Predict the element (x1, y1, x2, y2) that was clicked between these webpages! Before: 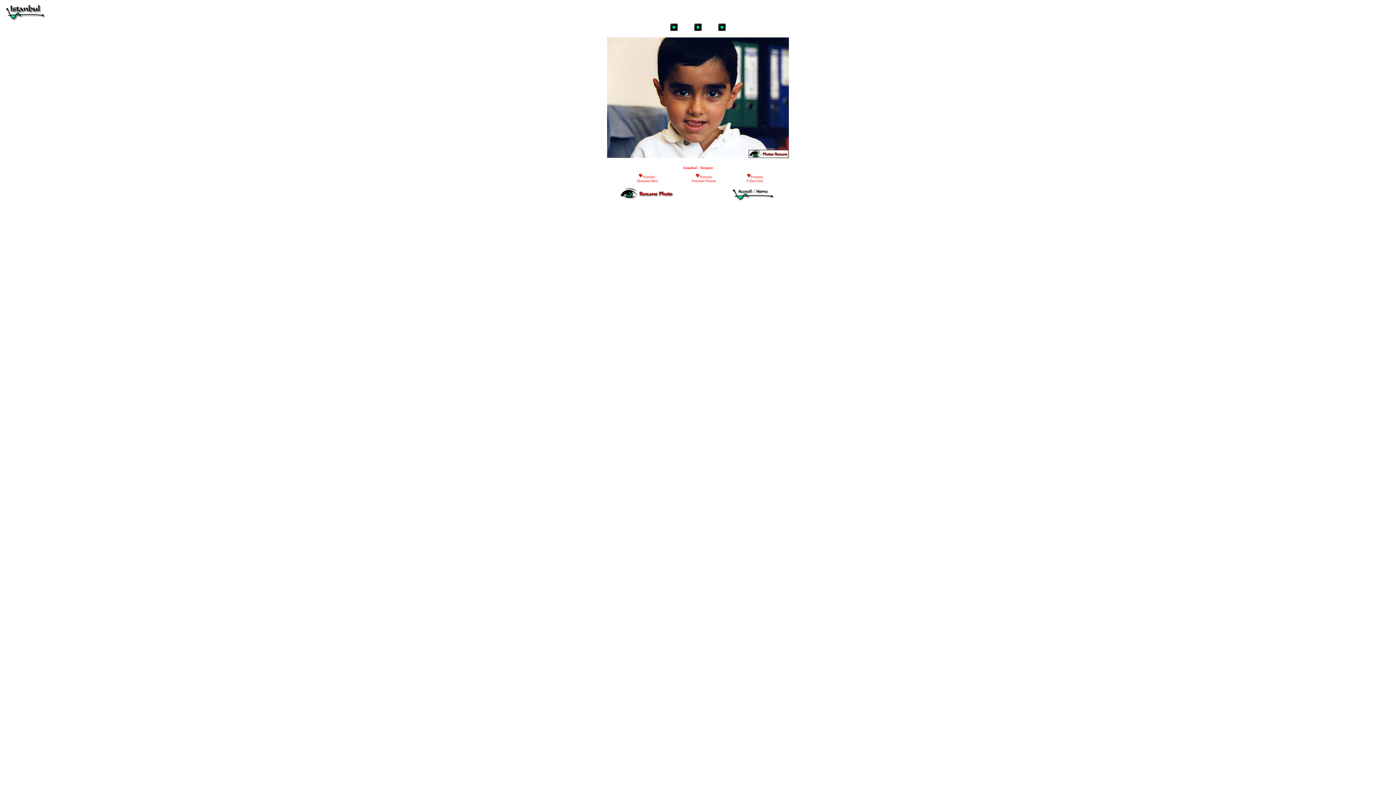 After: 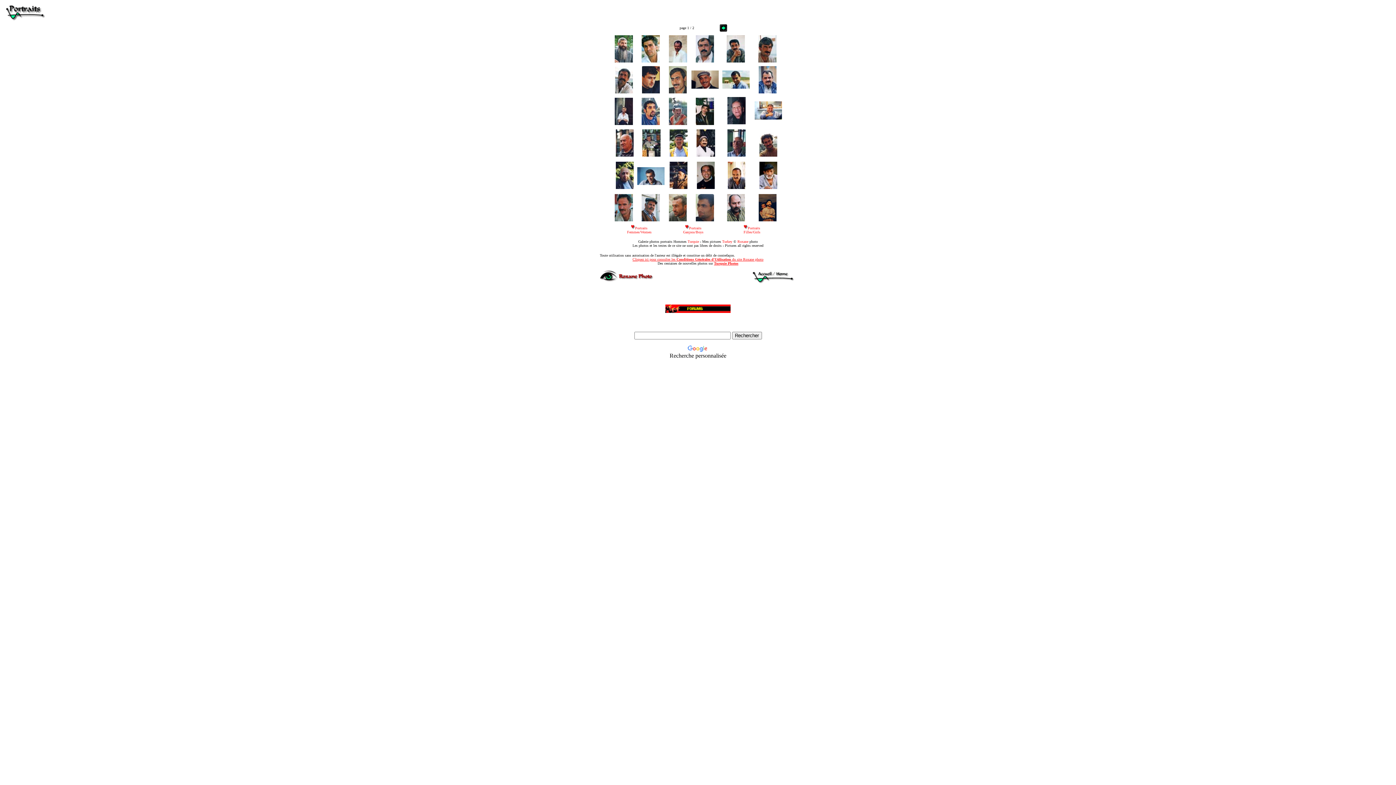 Action: label: Portraits bbox: (642, 174, 655, 178)